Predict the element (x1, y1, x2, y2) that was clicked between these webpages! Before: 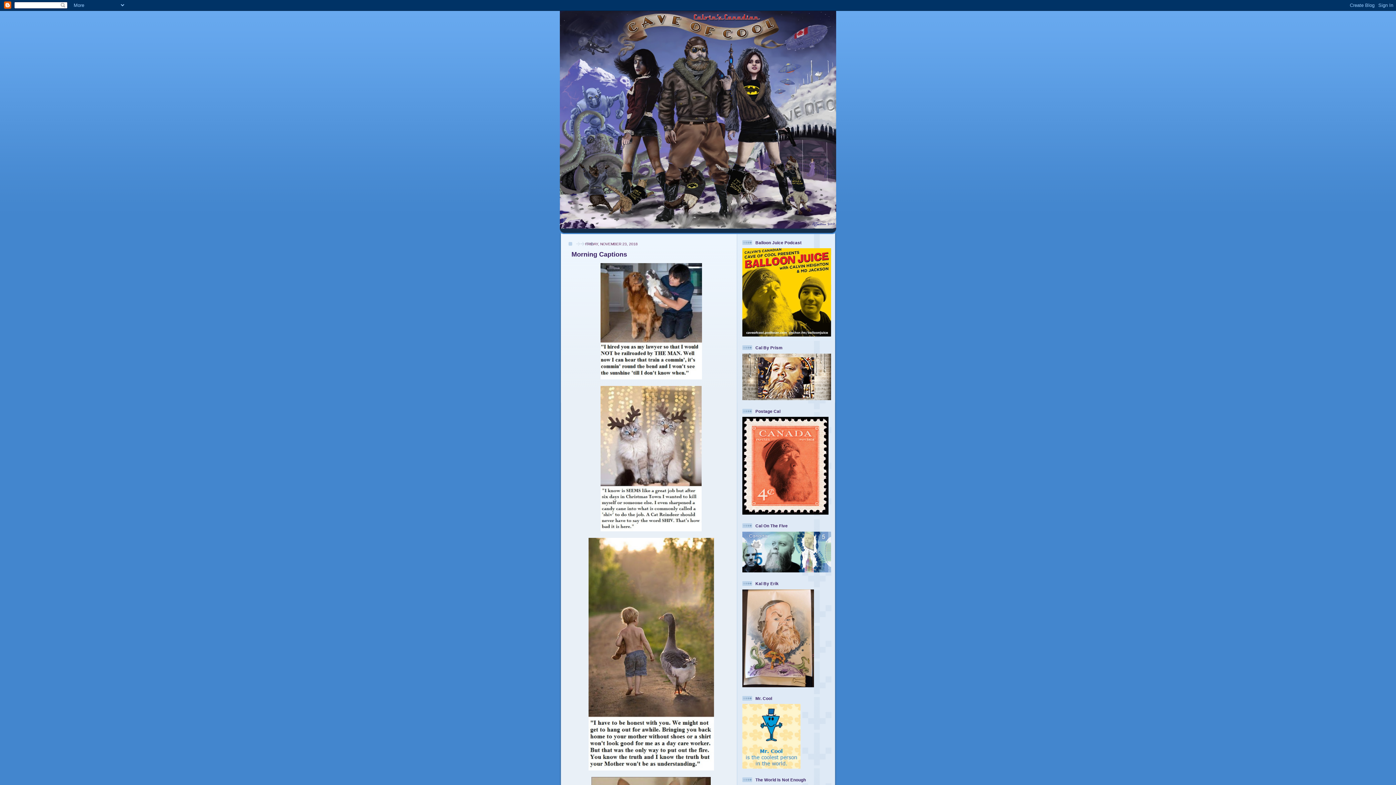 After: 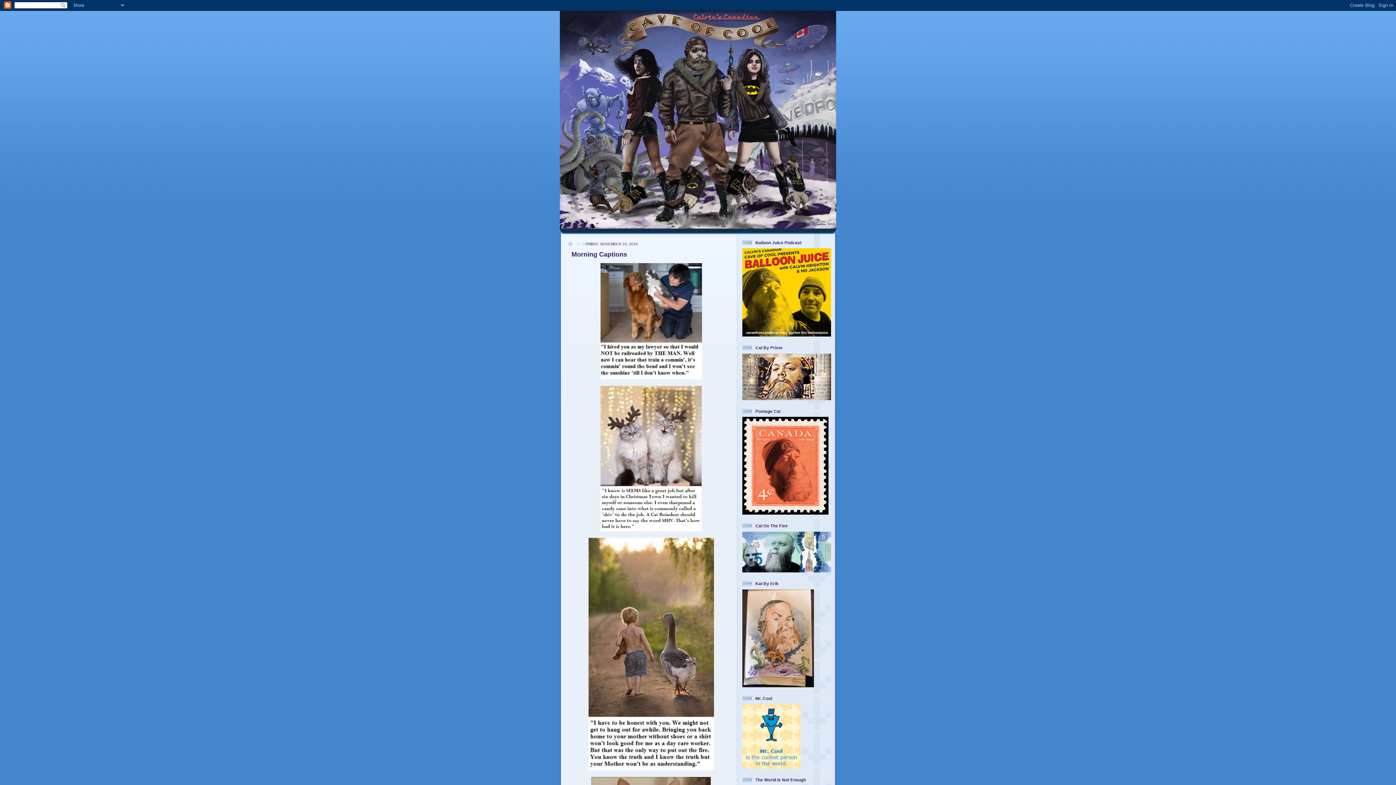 Action: bbox: (571, 250, 627, 258) label: Morning Captions